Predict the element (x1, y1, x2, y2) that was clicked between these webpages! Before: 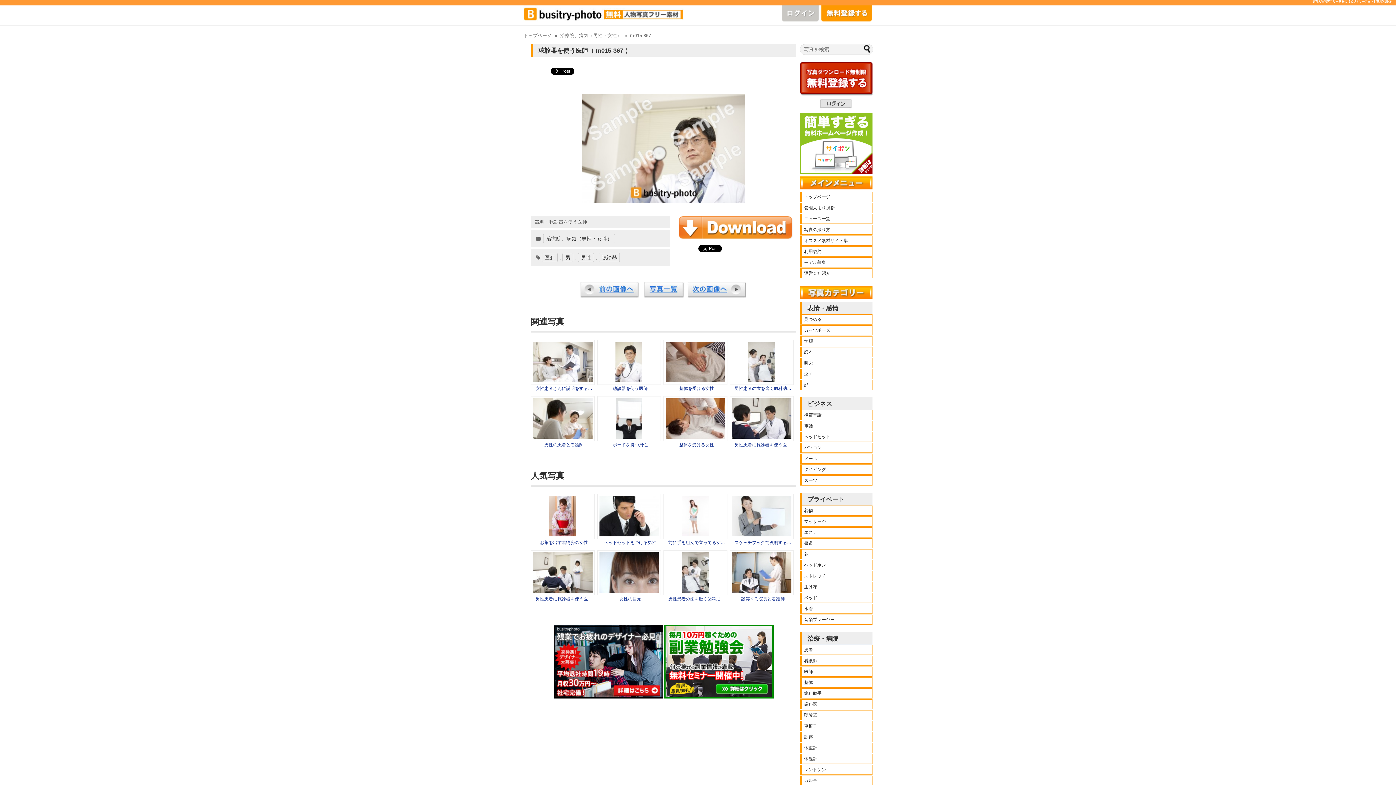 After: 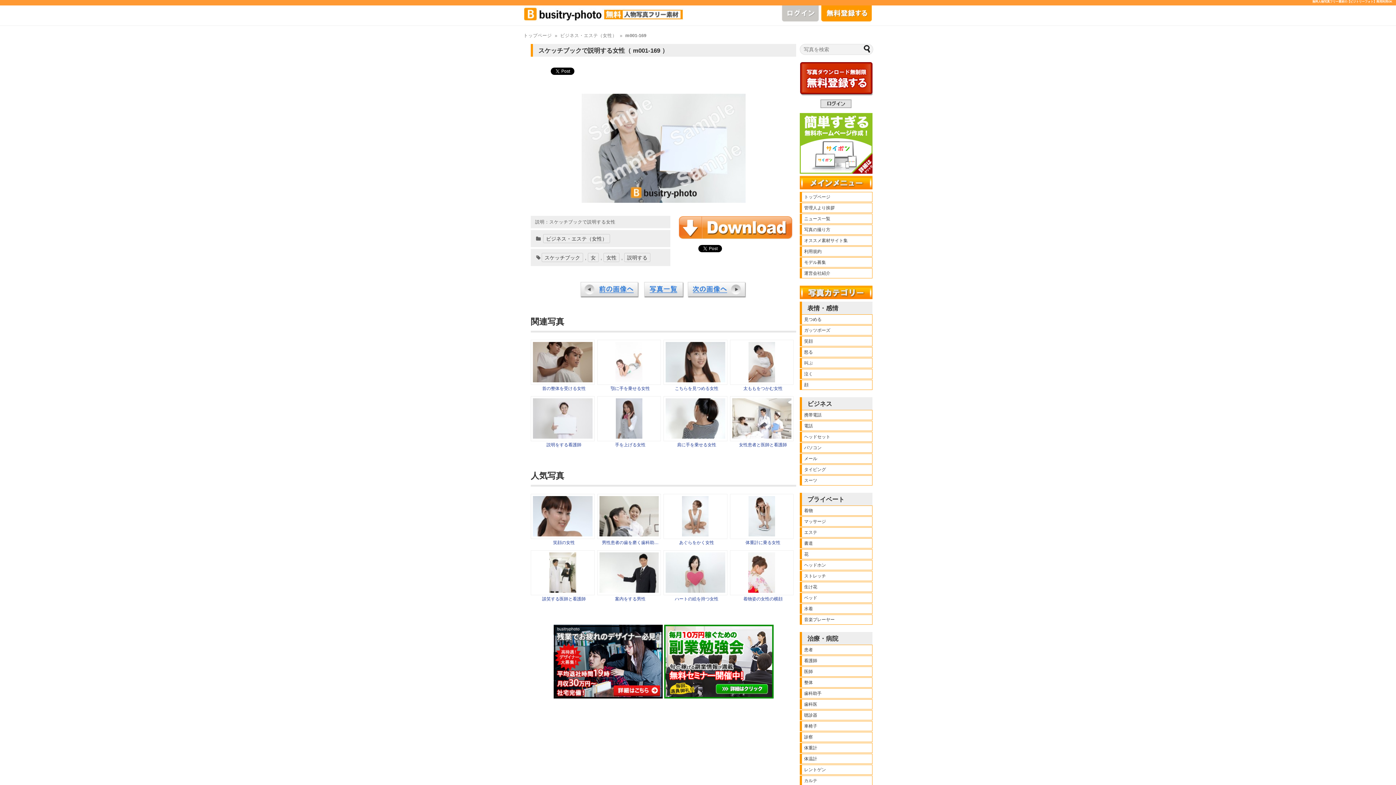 Action: bbox: (734, 540, 791, 545) label: スケッチブックで説明する…